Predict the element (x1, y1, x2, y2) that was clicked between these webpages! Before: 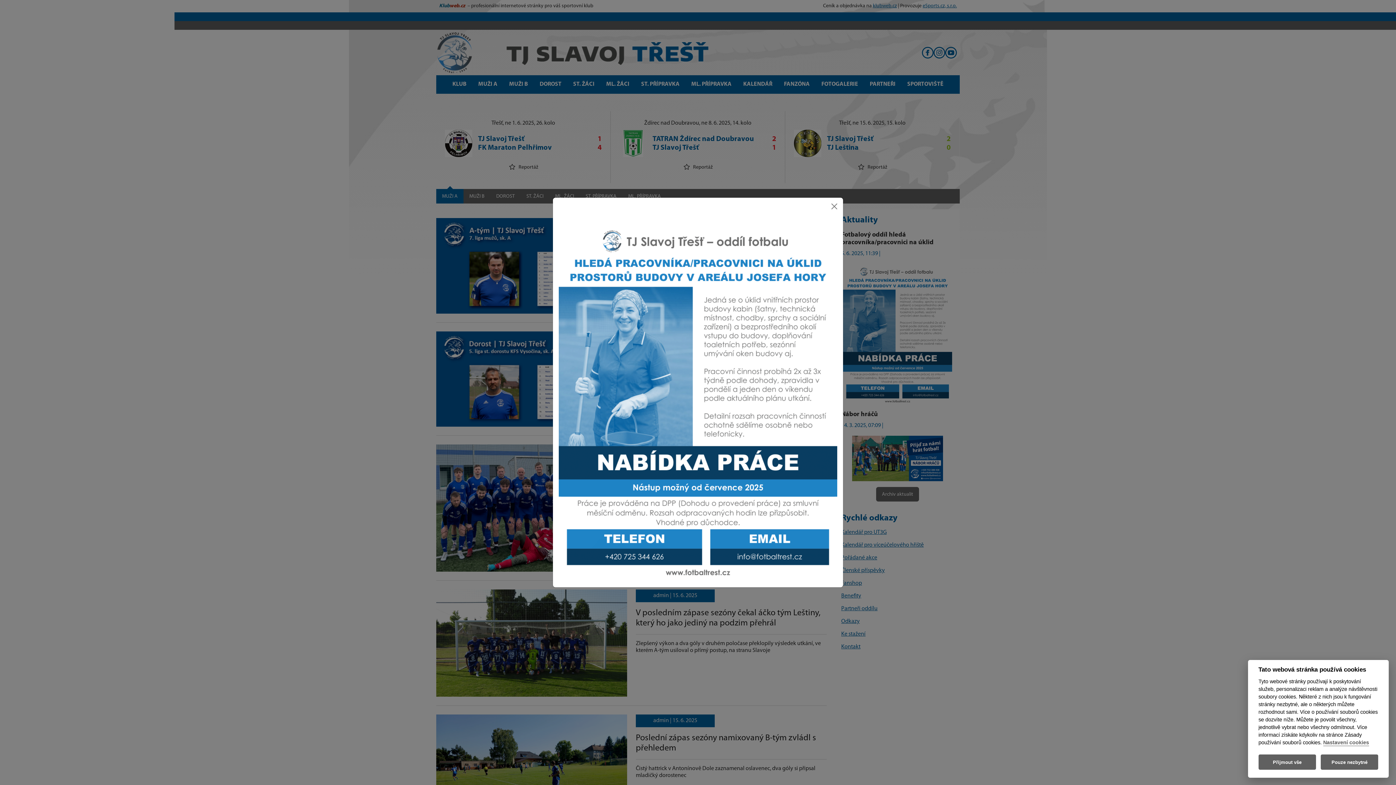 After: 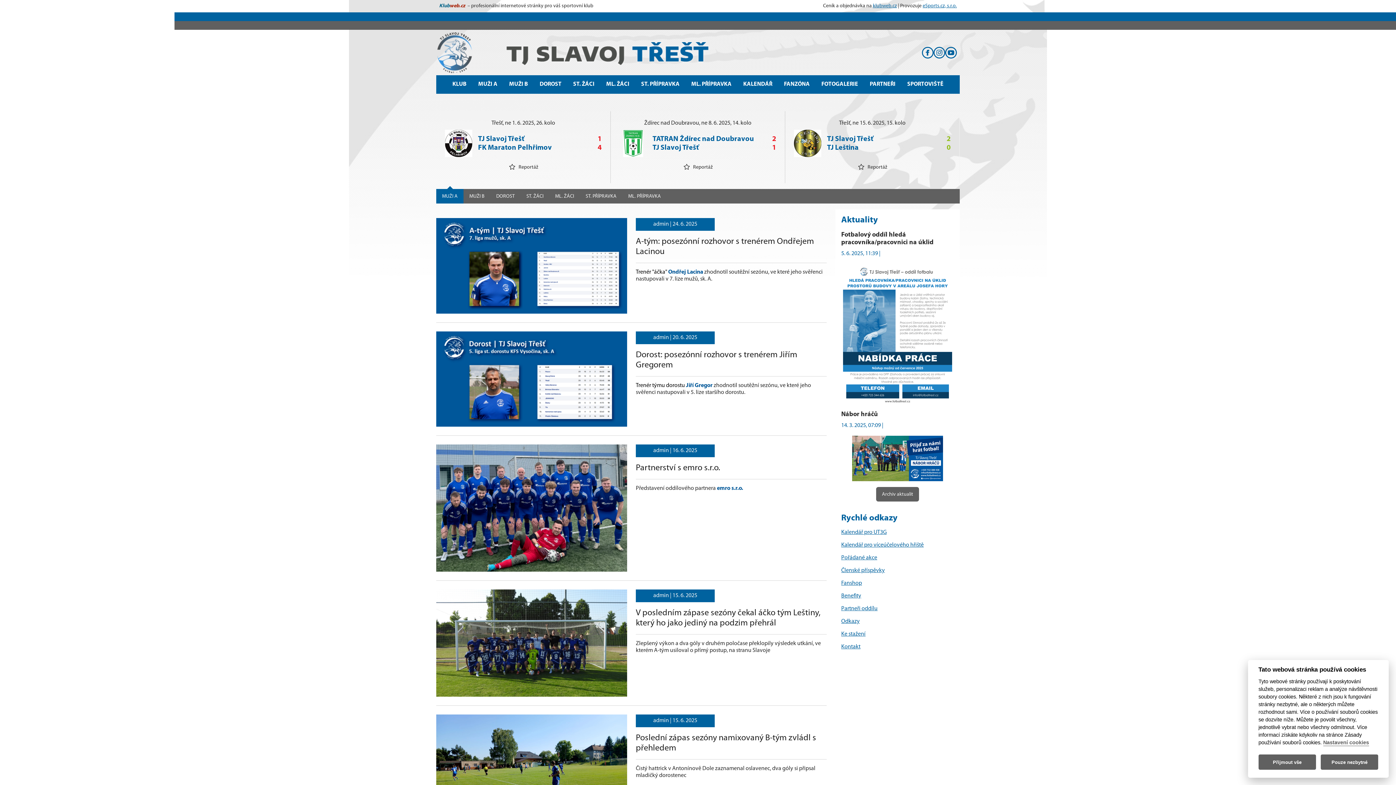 Action: label: Zavřít bbox: (828, 200, 840, 212)